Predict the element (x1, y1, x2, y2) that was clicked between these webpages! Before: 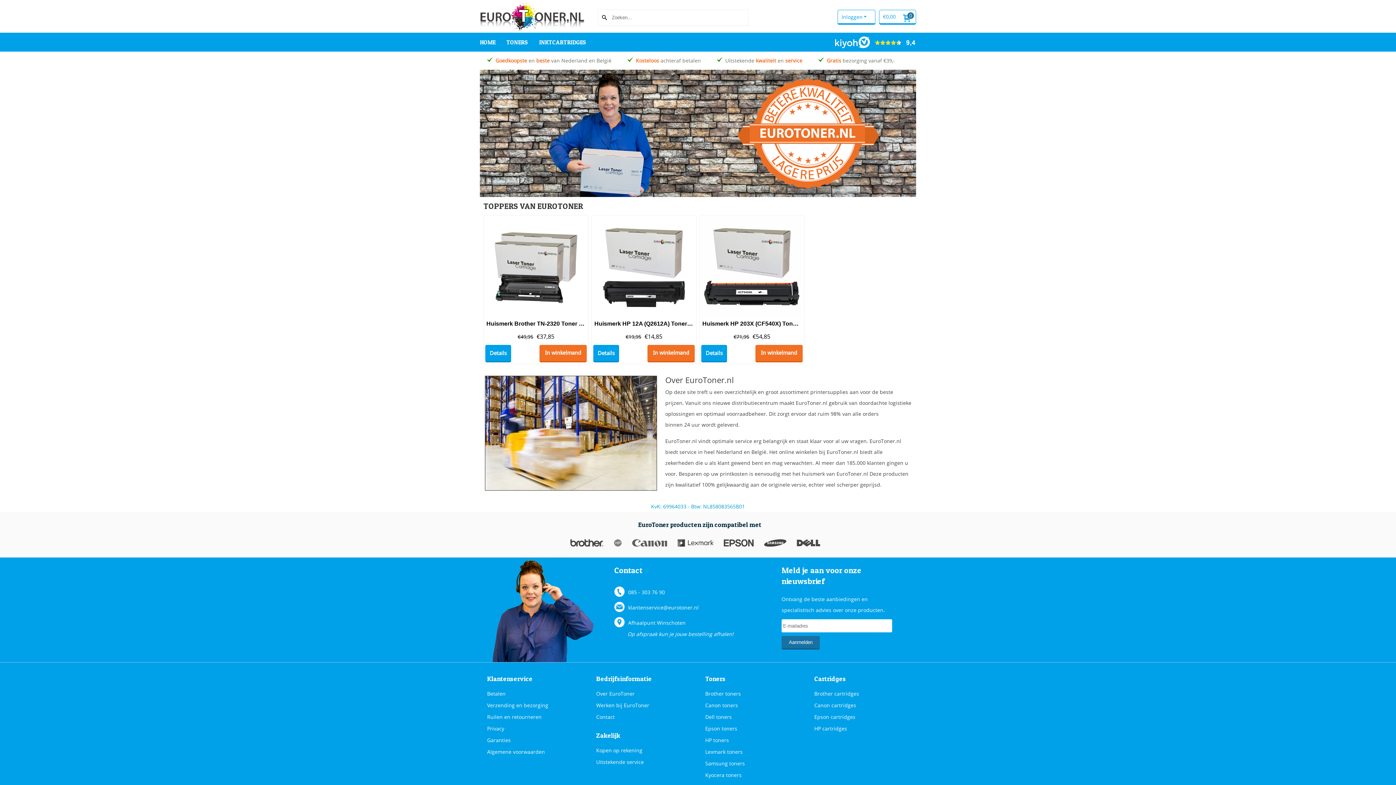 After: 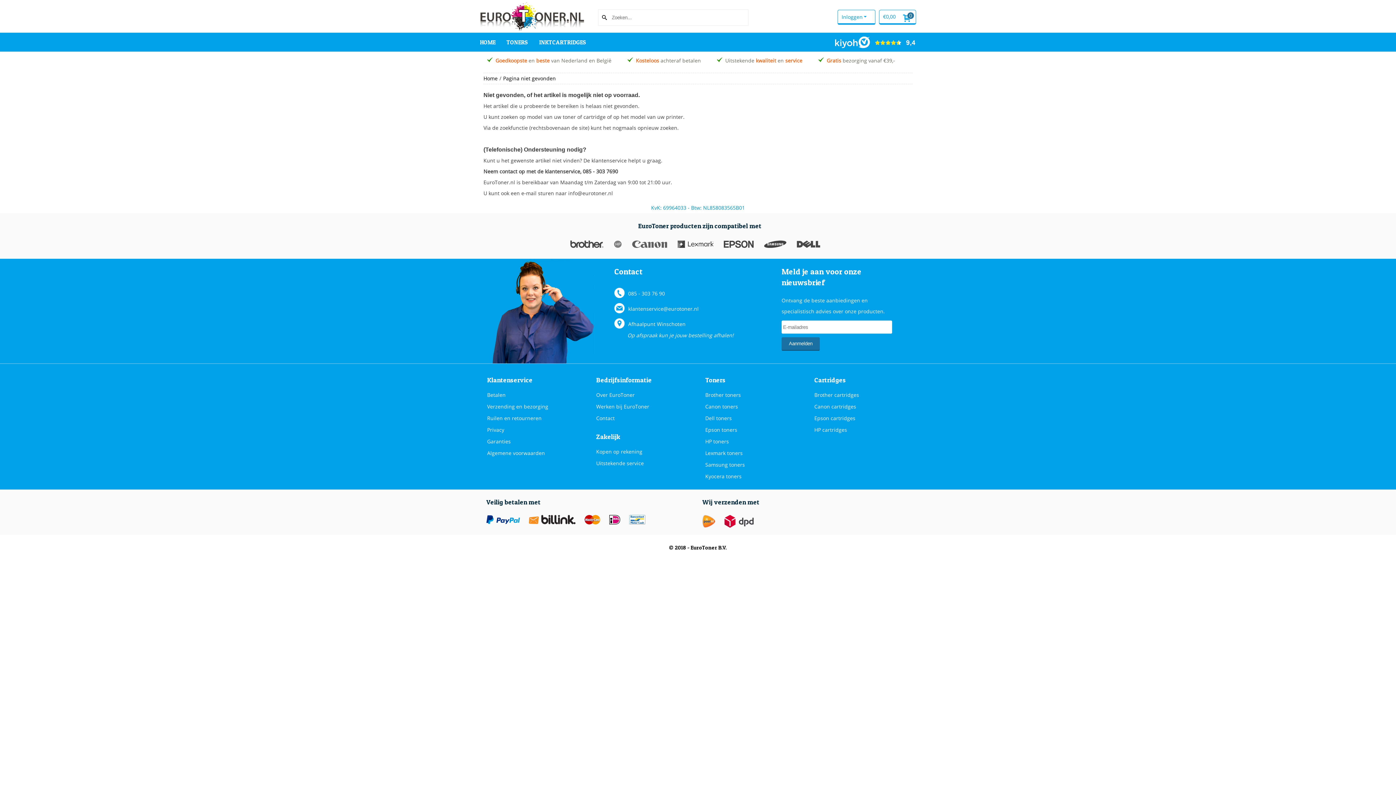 Action: bbox: (485, 318, 586, 329) label: Huismerk Brother TN-2320 Toner + DR-2300 Drum set